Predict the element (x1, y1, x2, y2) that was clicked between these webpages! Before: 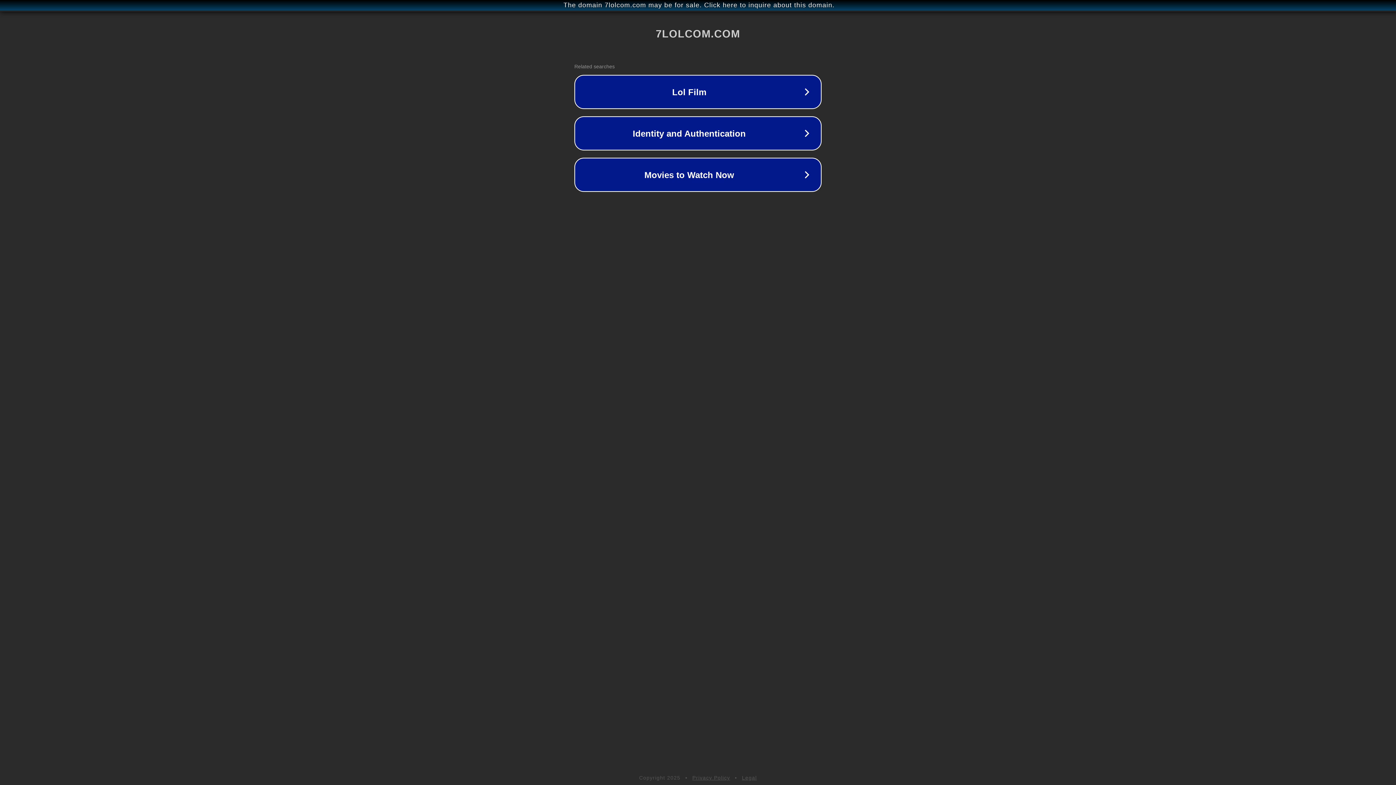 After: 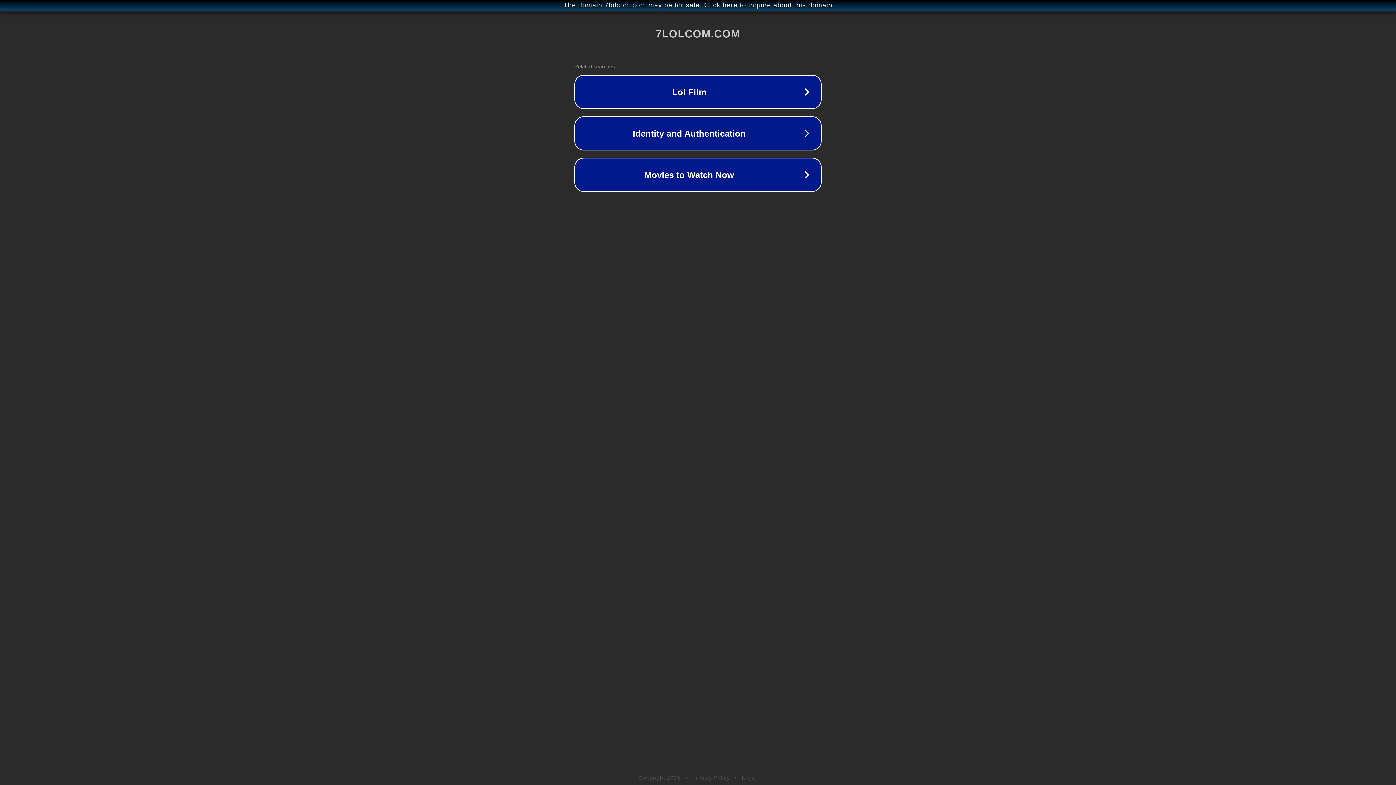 Action: label: Privacy Policy bbox: (692, 775, 730, 781)